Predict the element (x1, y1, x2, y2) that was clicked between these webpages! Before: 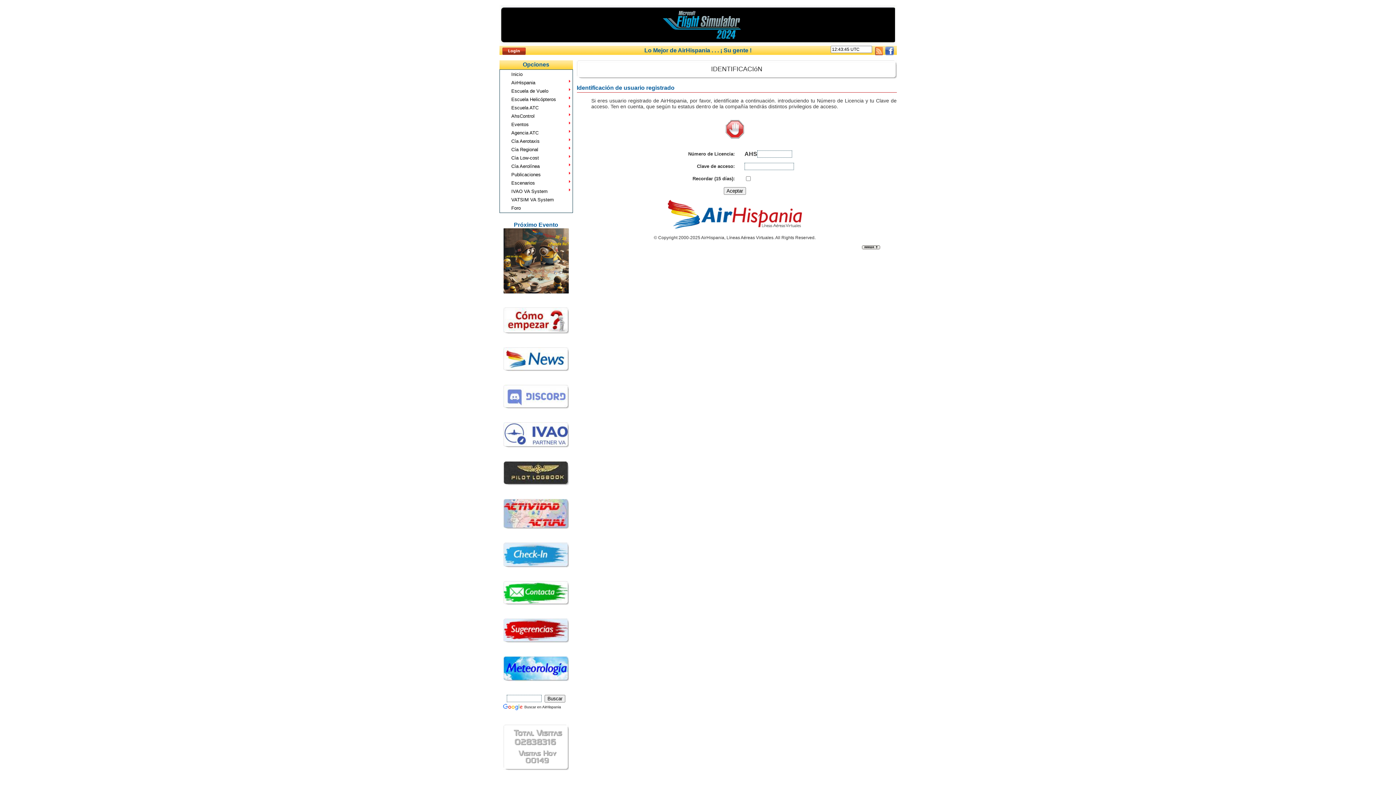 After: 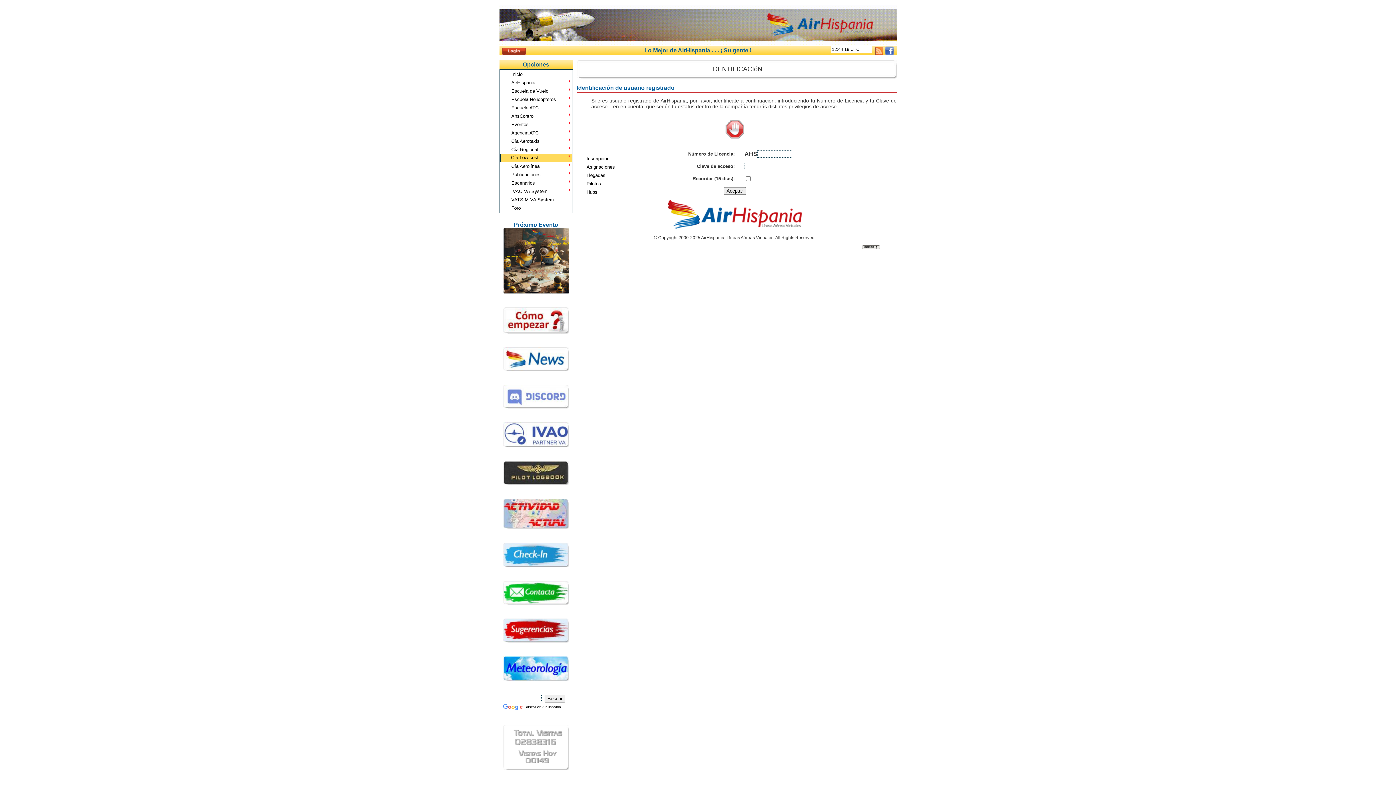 Action: label: Cía Low-cost bbox: (500, 153, 572, 162)